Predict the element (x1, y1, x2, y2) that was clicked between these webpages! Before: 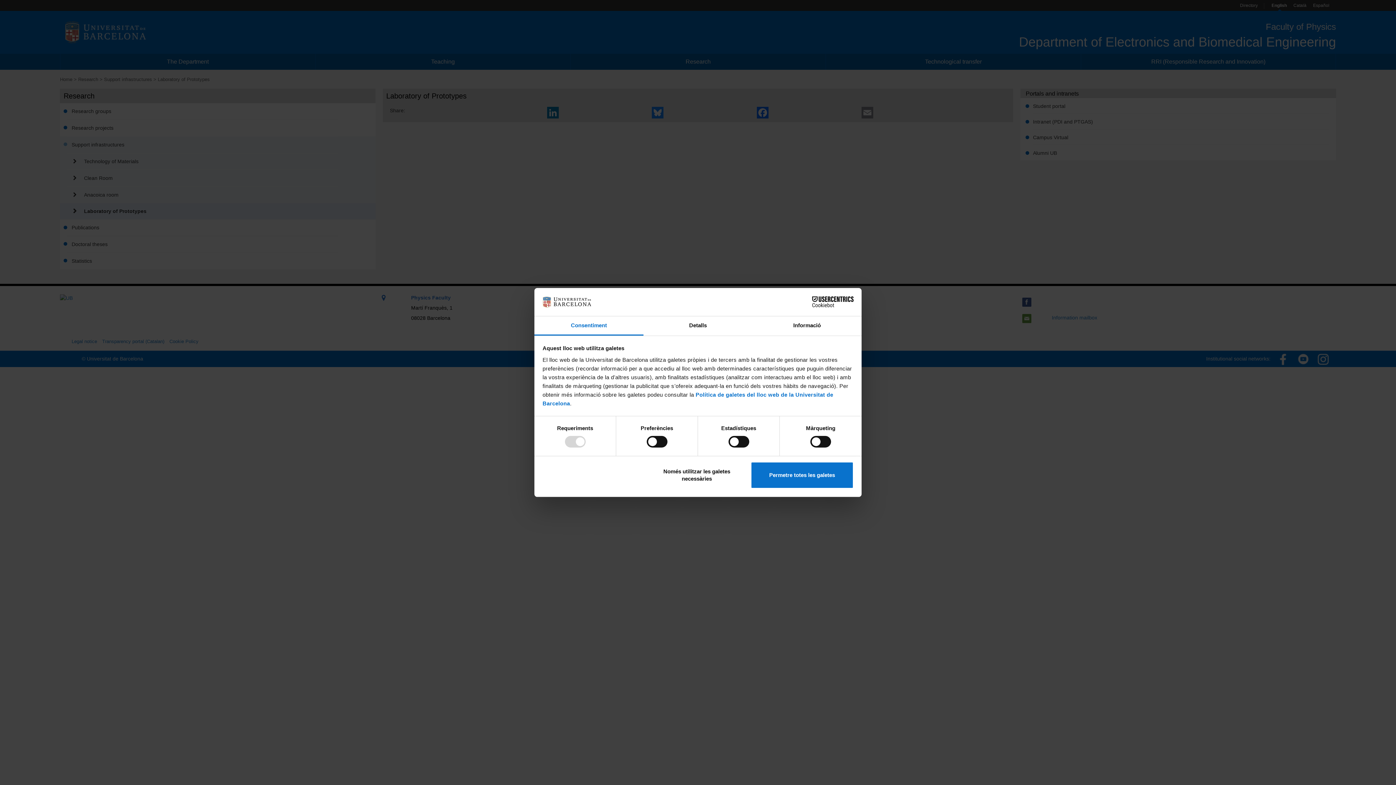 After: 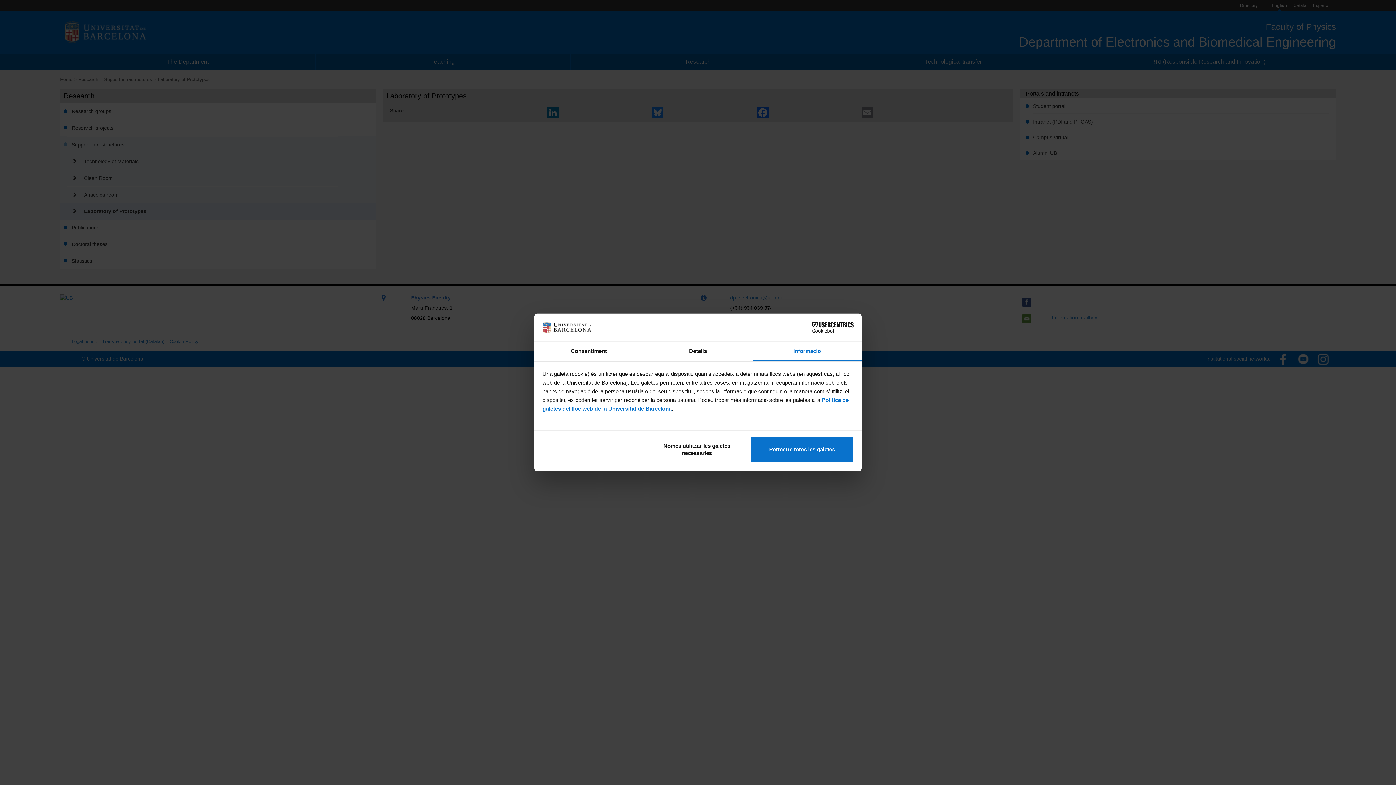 Action: bbox: (752, 316, 861, 335) label: Informació